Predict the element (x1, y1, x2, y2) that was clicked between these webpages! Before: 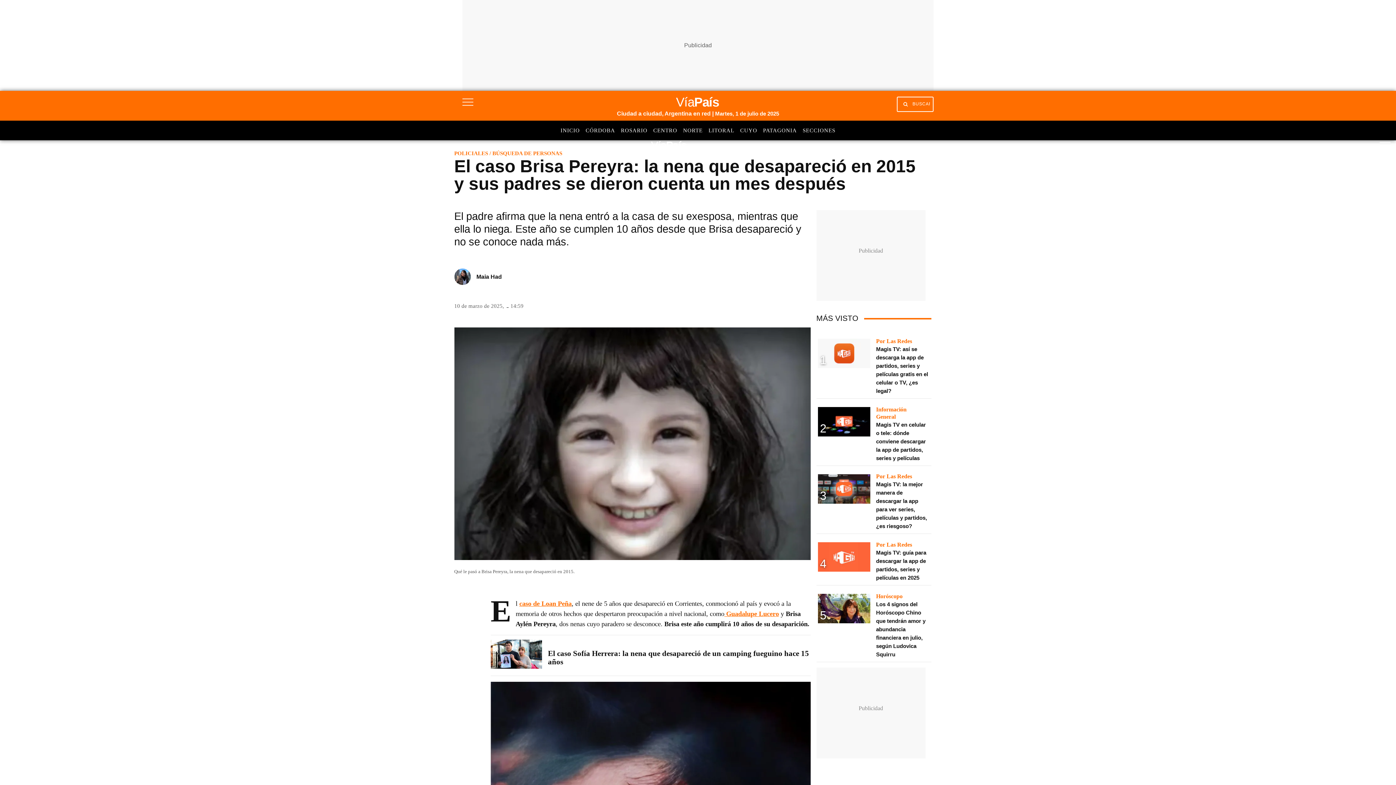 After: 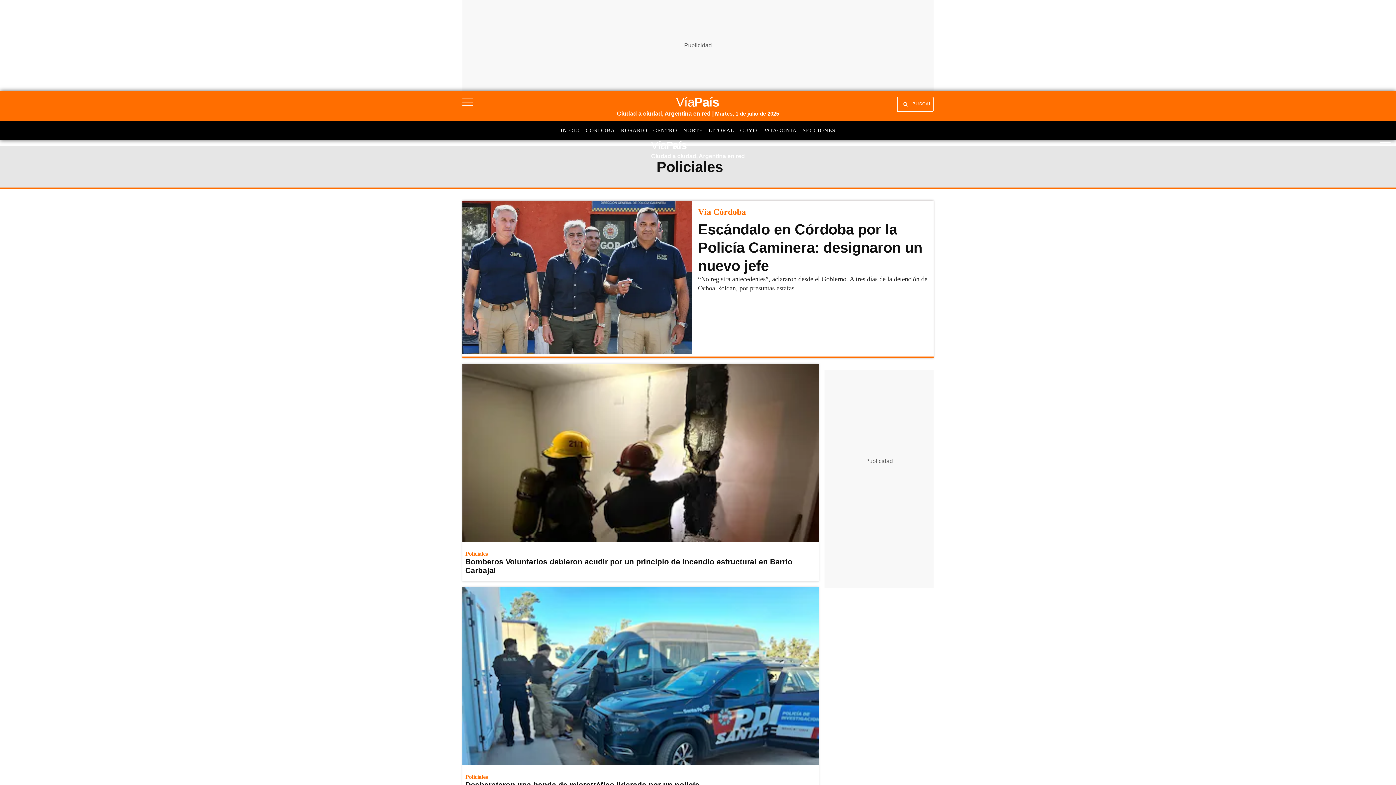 Action: label: POLICIALES  bbox: (454, 150, 489, 156)